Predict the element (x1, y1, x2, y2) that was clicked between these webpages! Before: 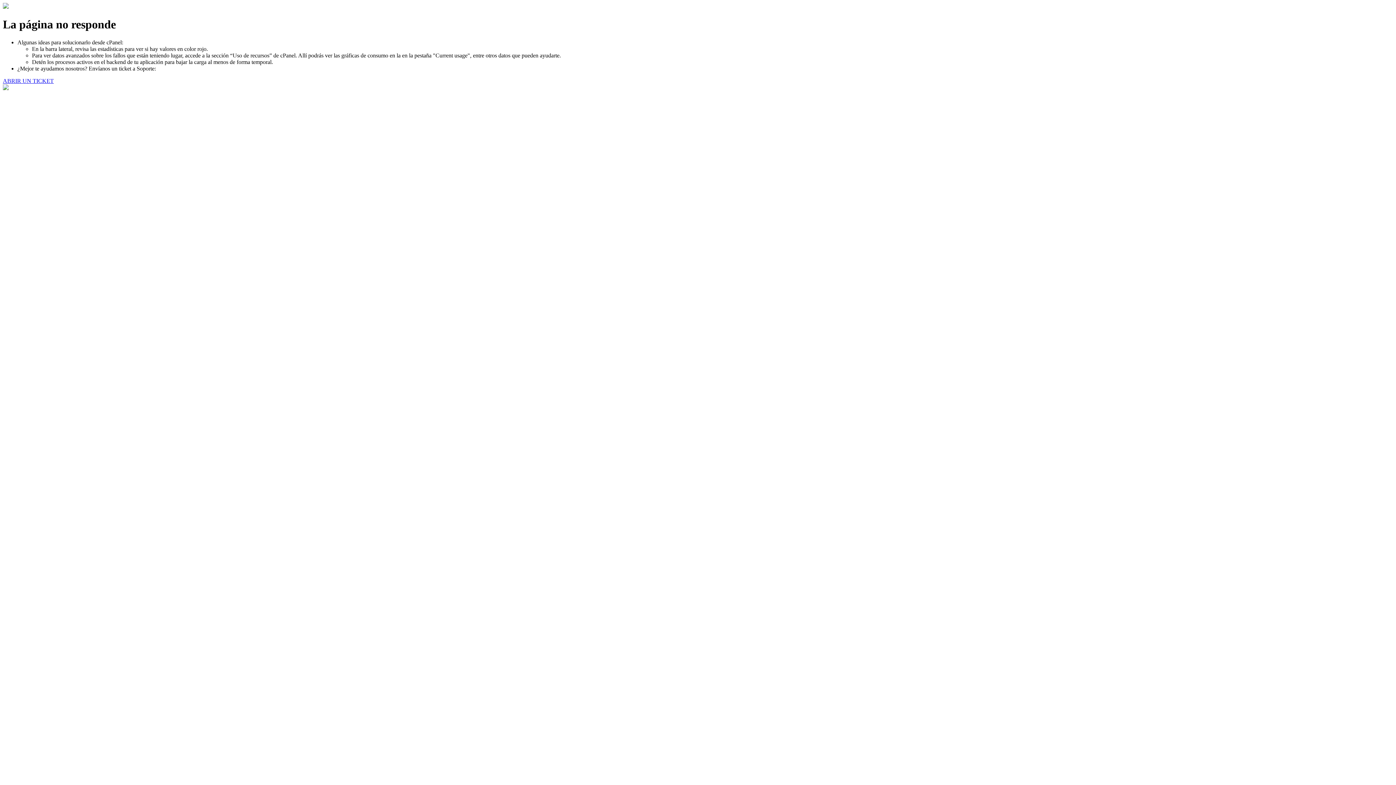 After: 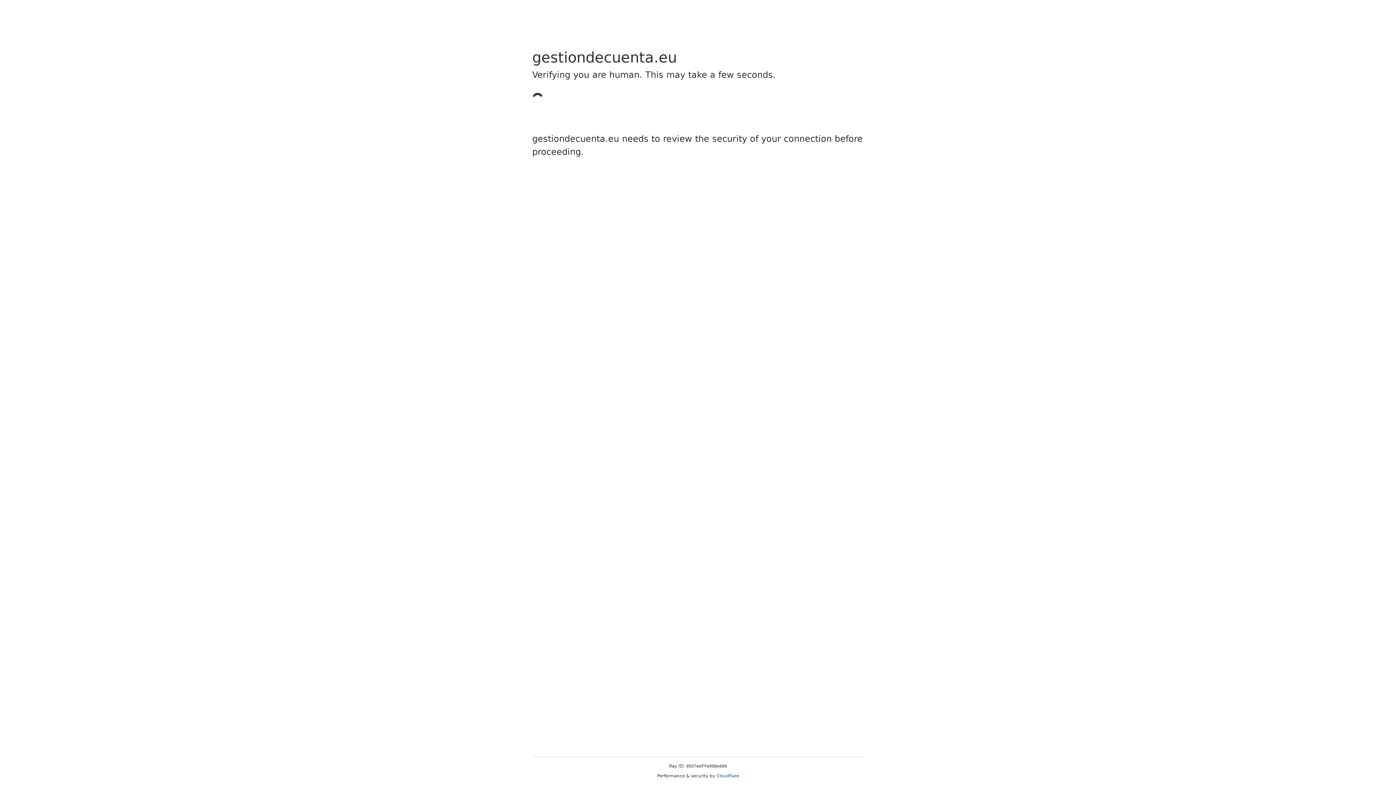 Action: bbox: (2, 77, 53, 83) label: ABRIR UN TICKET